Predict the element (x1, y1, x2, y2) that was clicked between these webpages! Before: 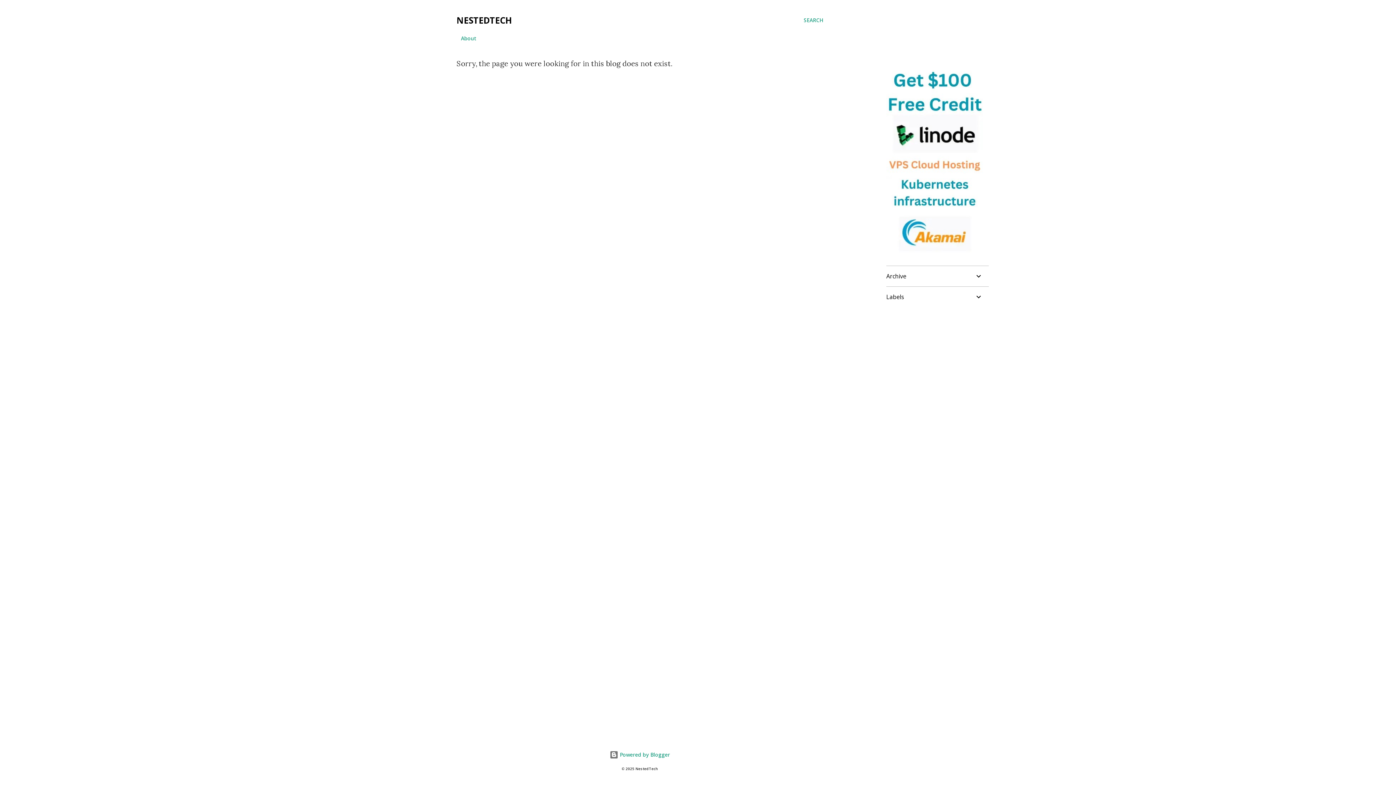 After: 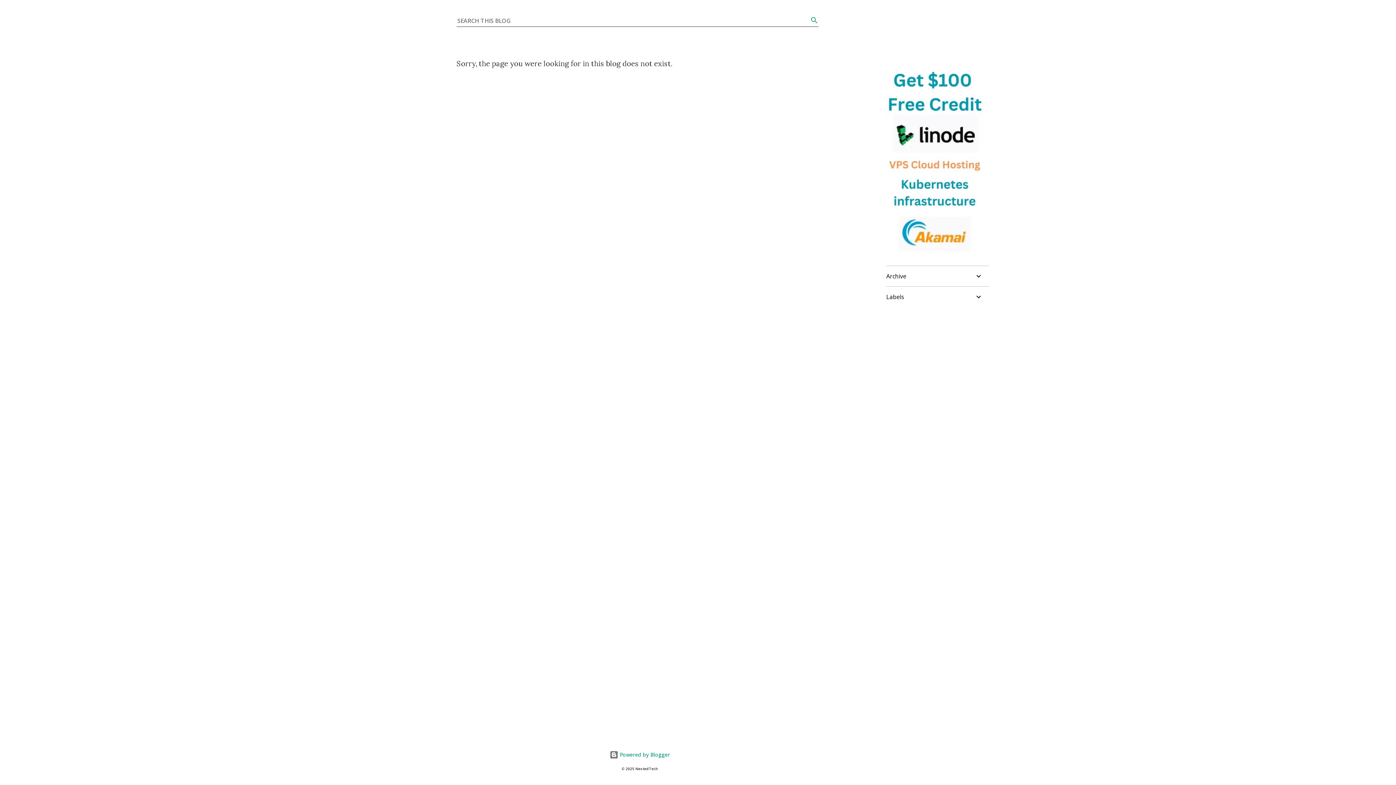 Action: label: Search bbox: (804, 16, 823, 24)